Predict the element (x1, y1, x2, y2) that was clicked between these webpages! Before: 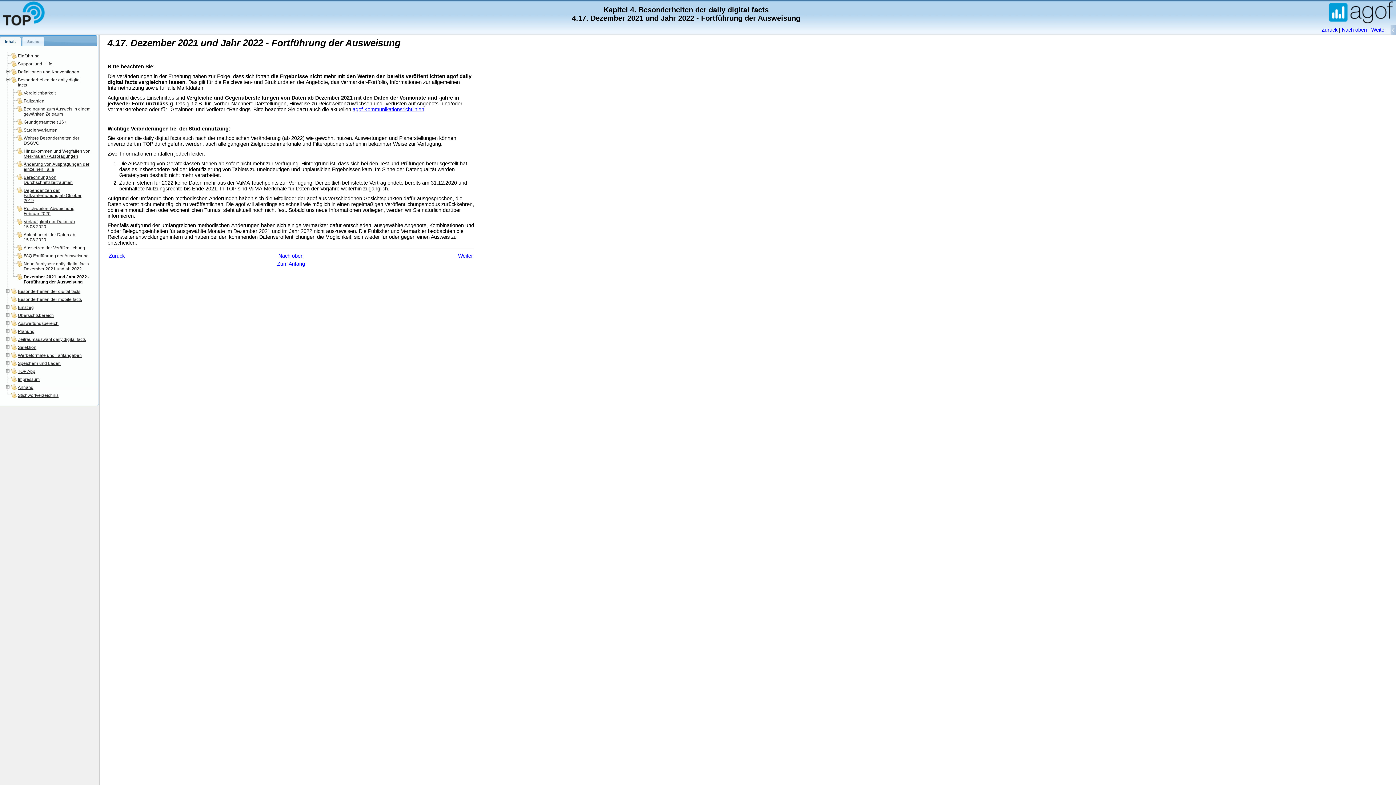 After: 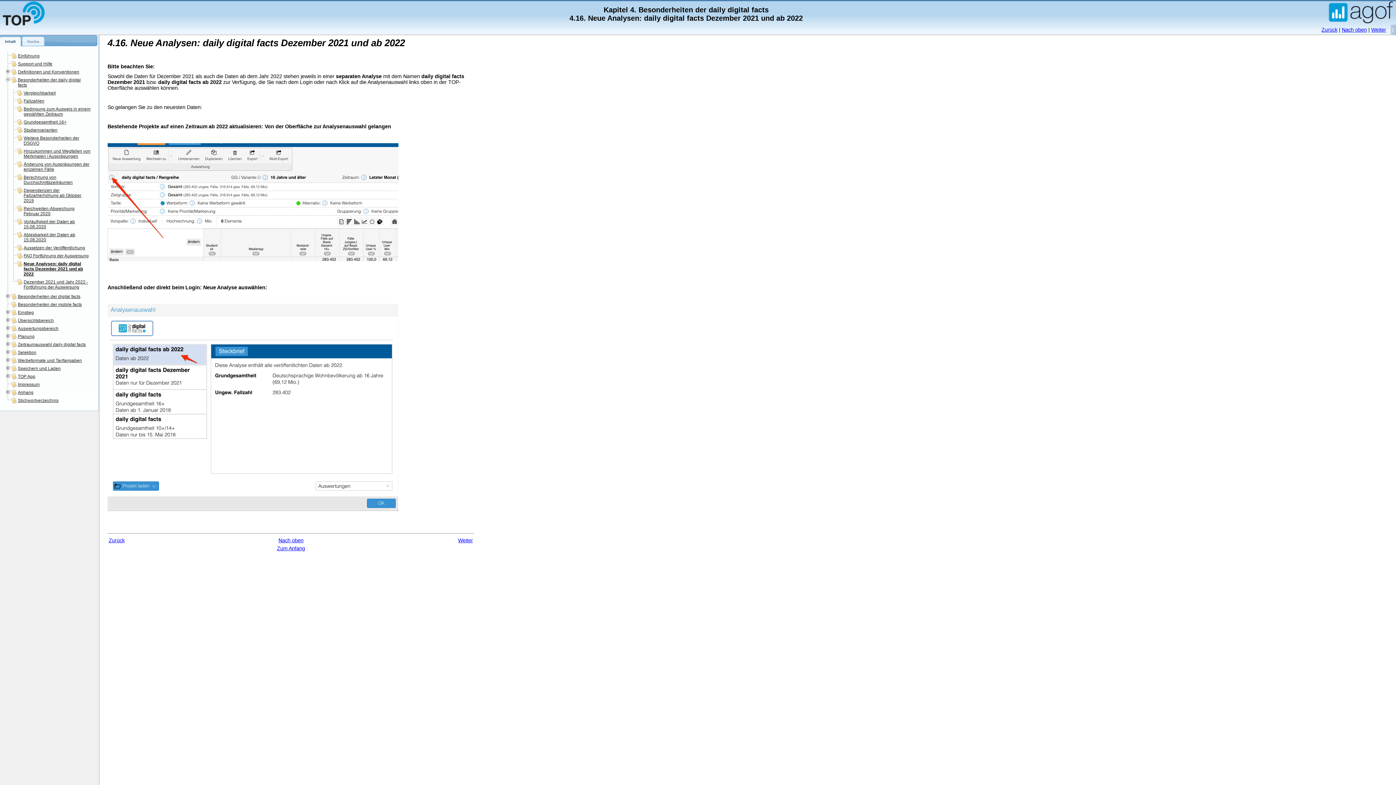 Action: label: Zurück bbox: (108, 253, 124, 258)